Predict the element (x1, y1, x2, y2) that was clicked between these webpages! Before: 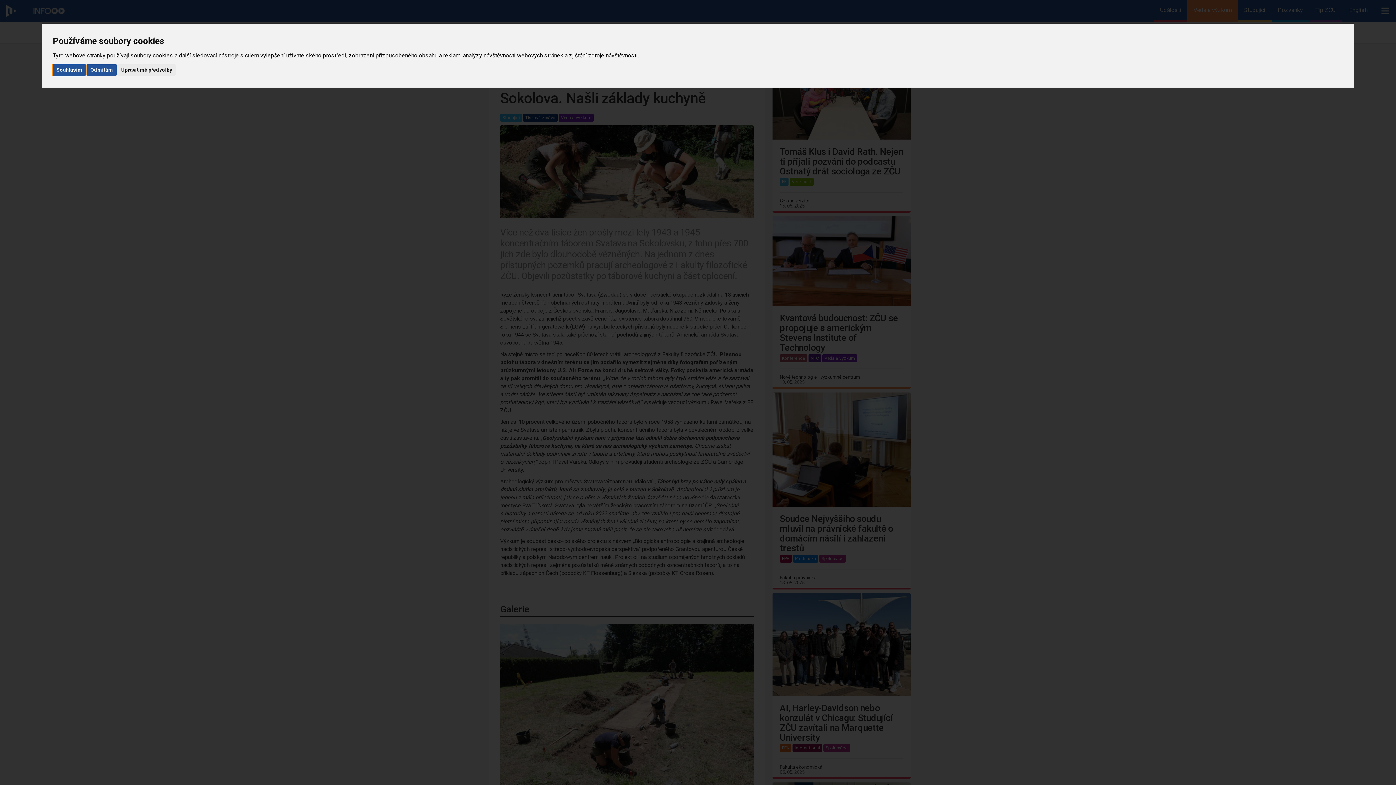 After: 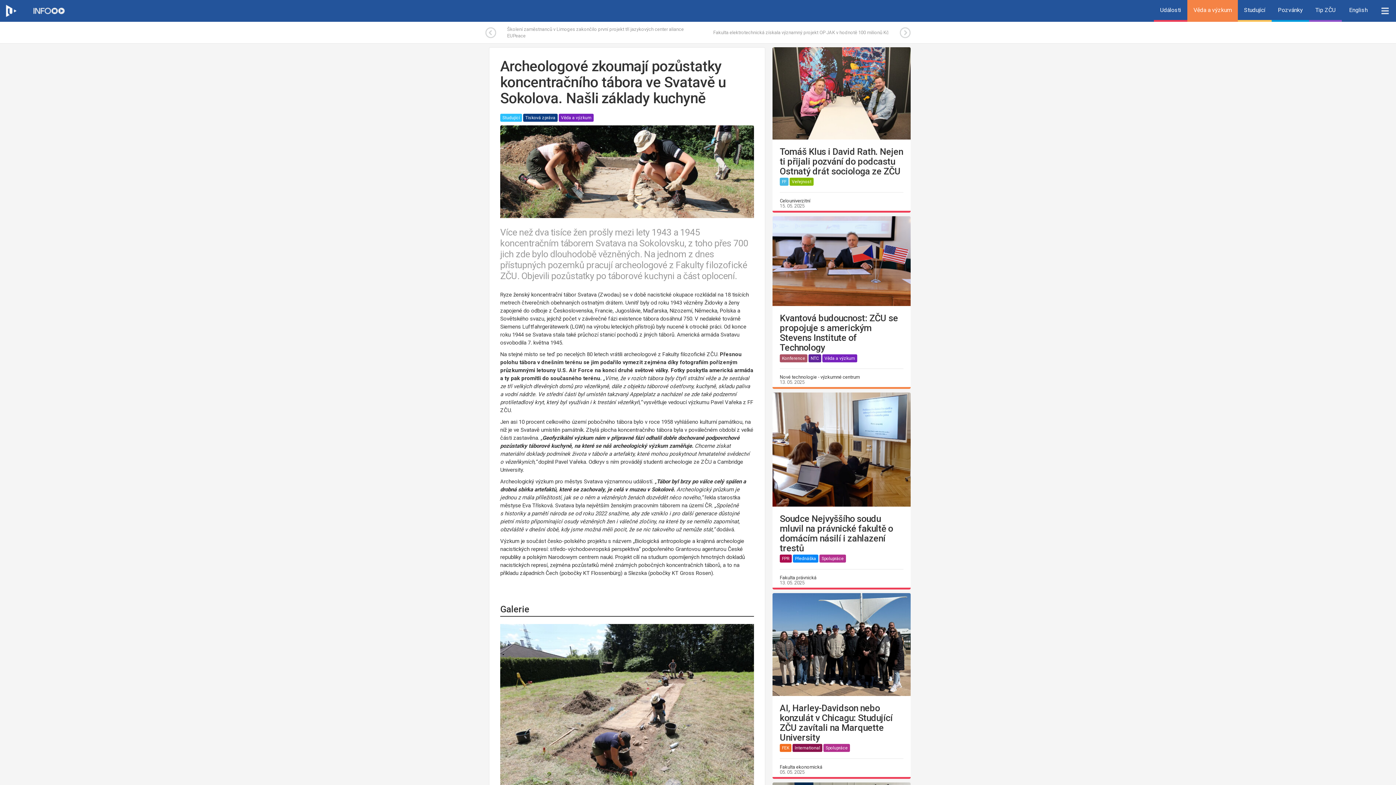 Action: label: Souhlasím bbox: (52, 64, 85, 75)